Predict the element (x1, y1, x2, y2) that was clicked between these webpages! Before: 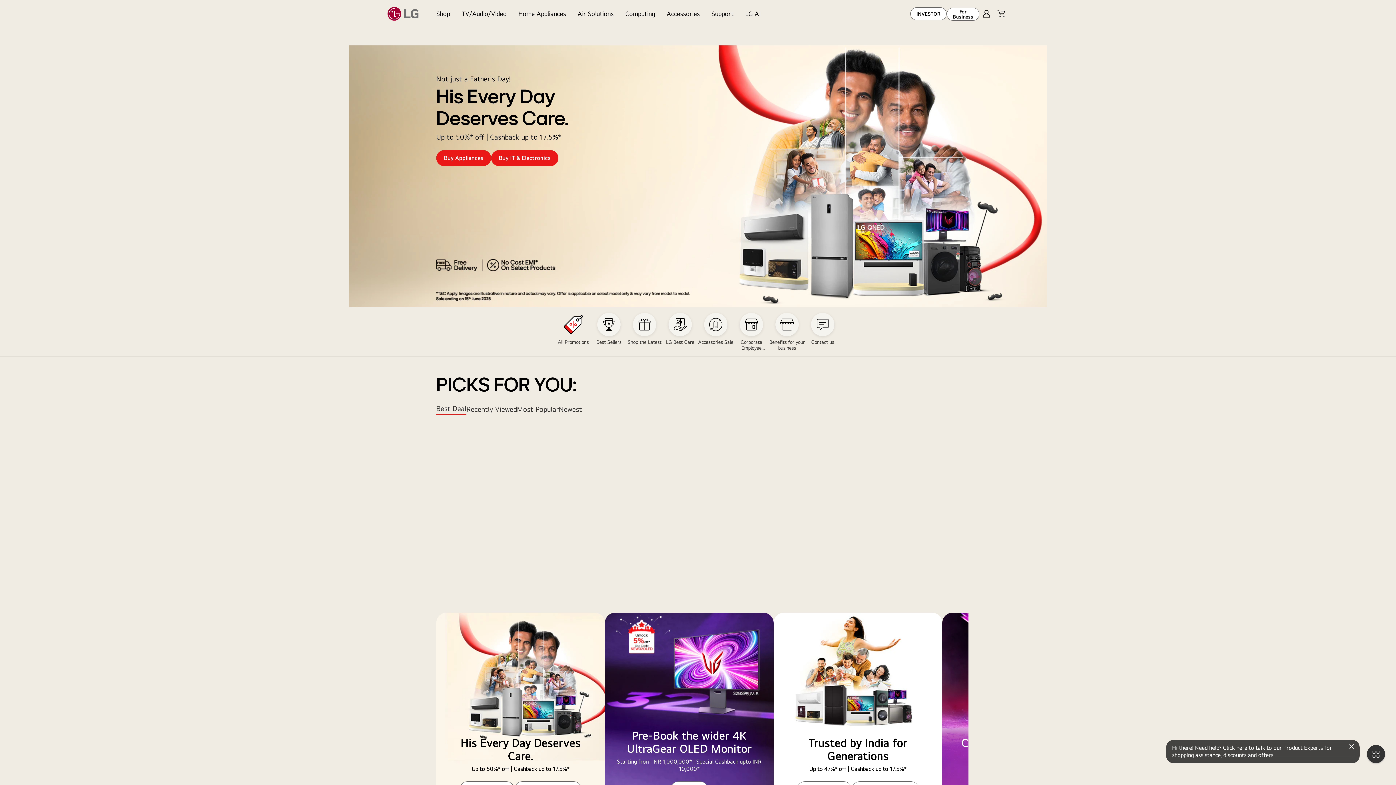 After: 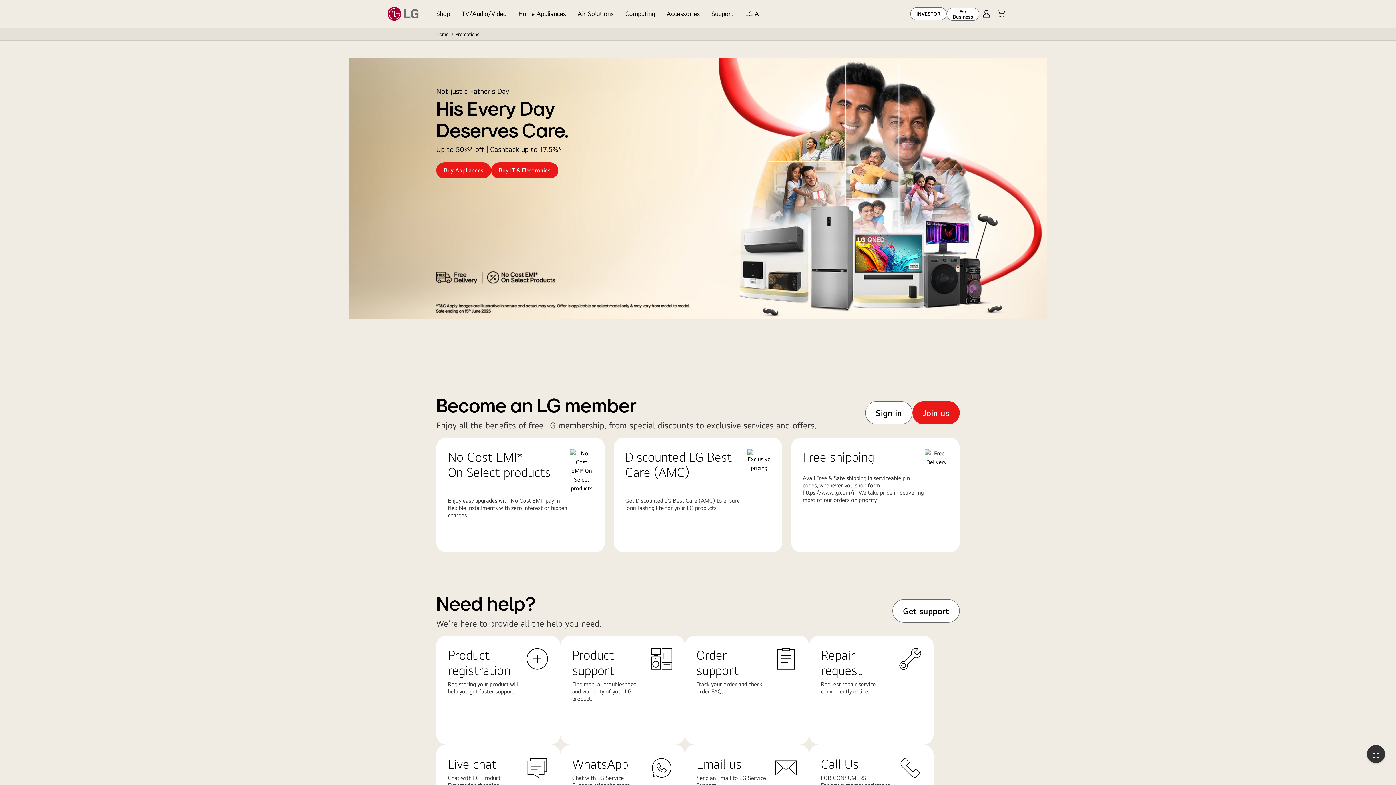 Action: bbox: (555, 313, 591, 345) label: All Promotions